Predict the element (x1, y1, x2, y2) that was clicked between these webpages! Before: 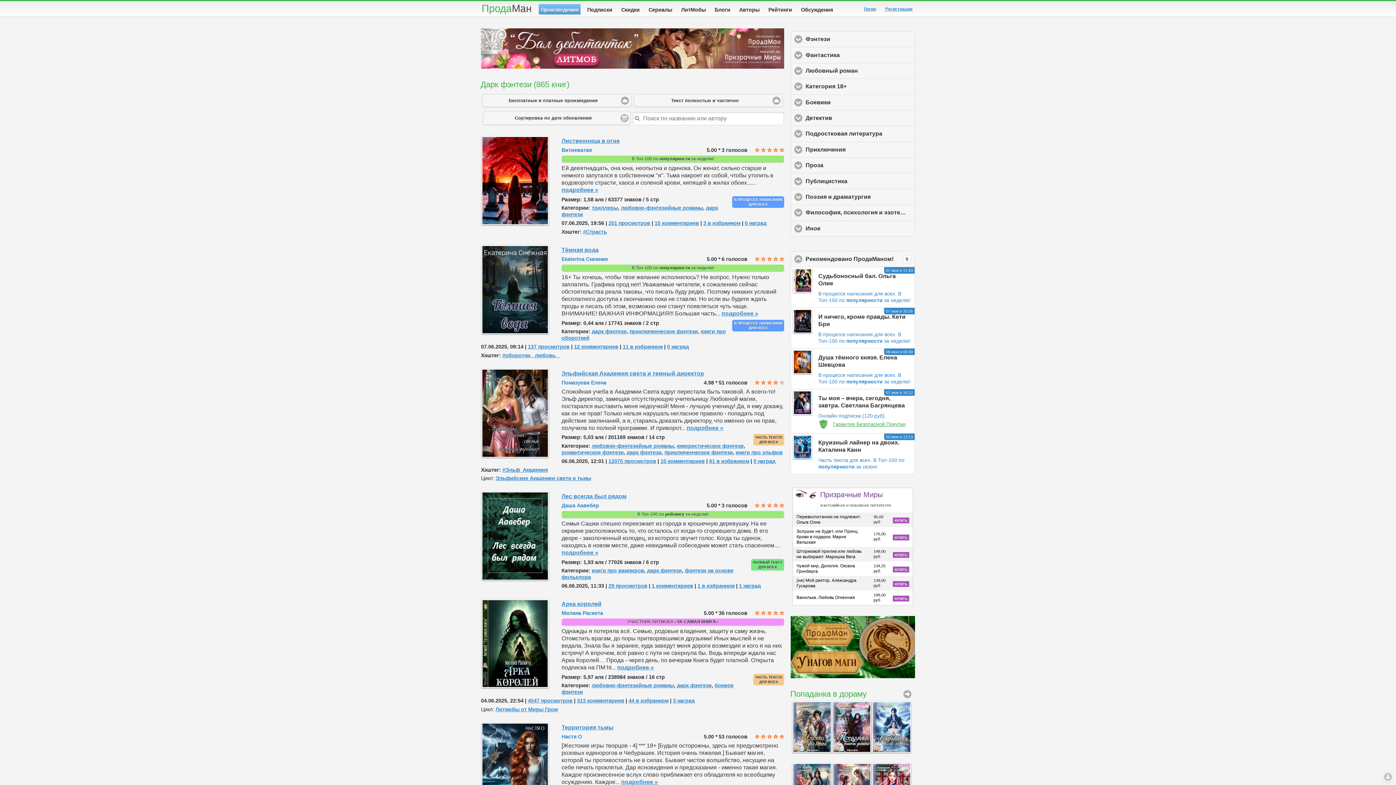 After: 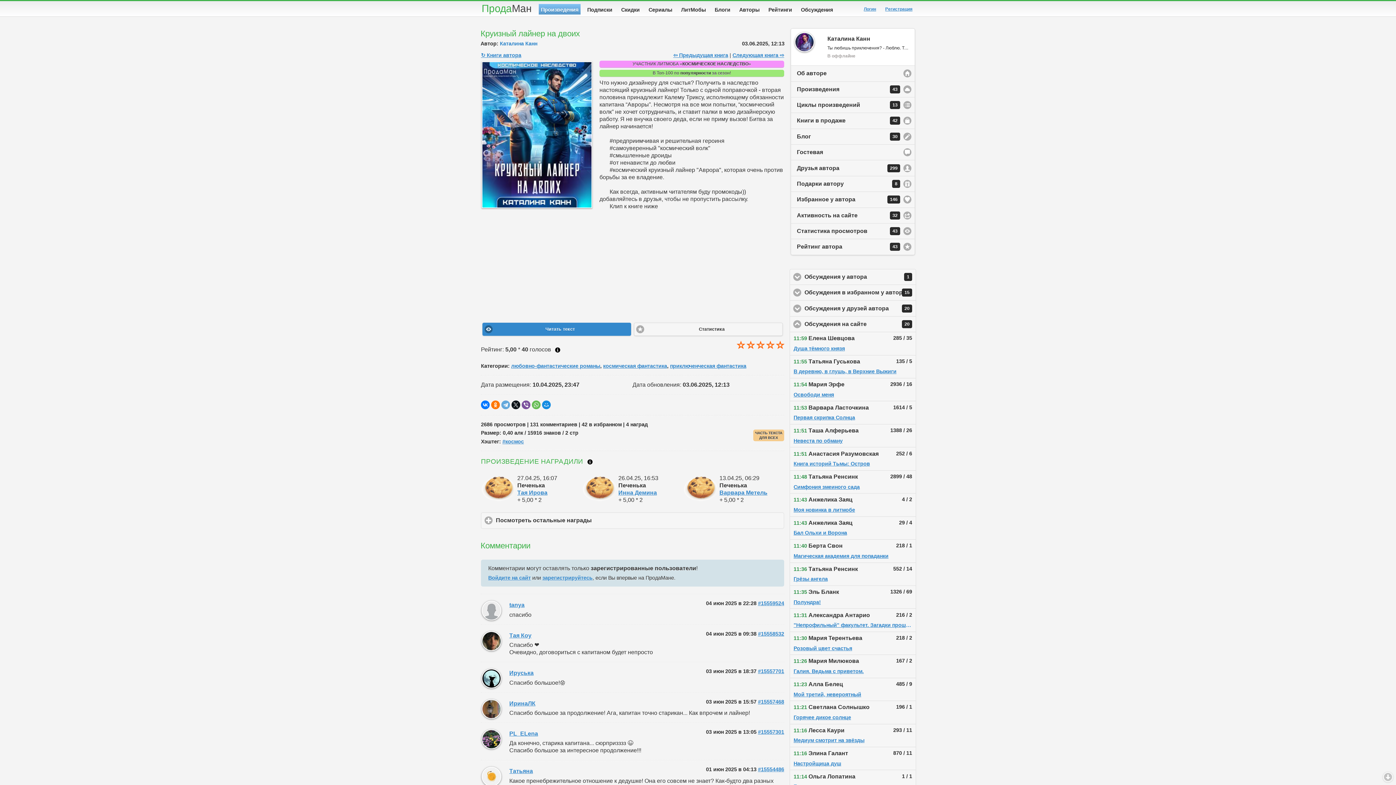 Action: bbox: (818, 457, 872, 463) label: Часть текста для всех.